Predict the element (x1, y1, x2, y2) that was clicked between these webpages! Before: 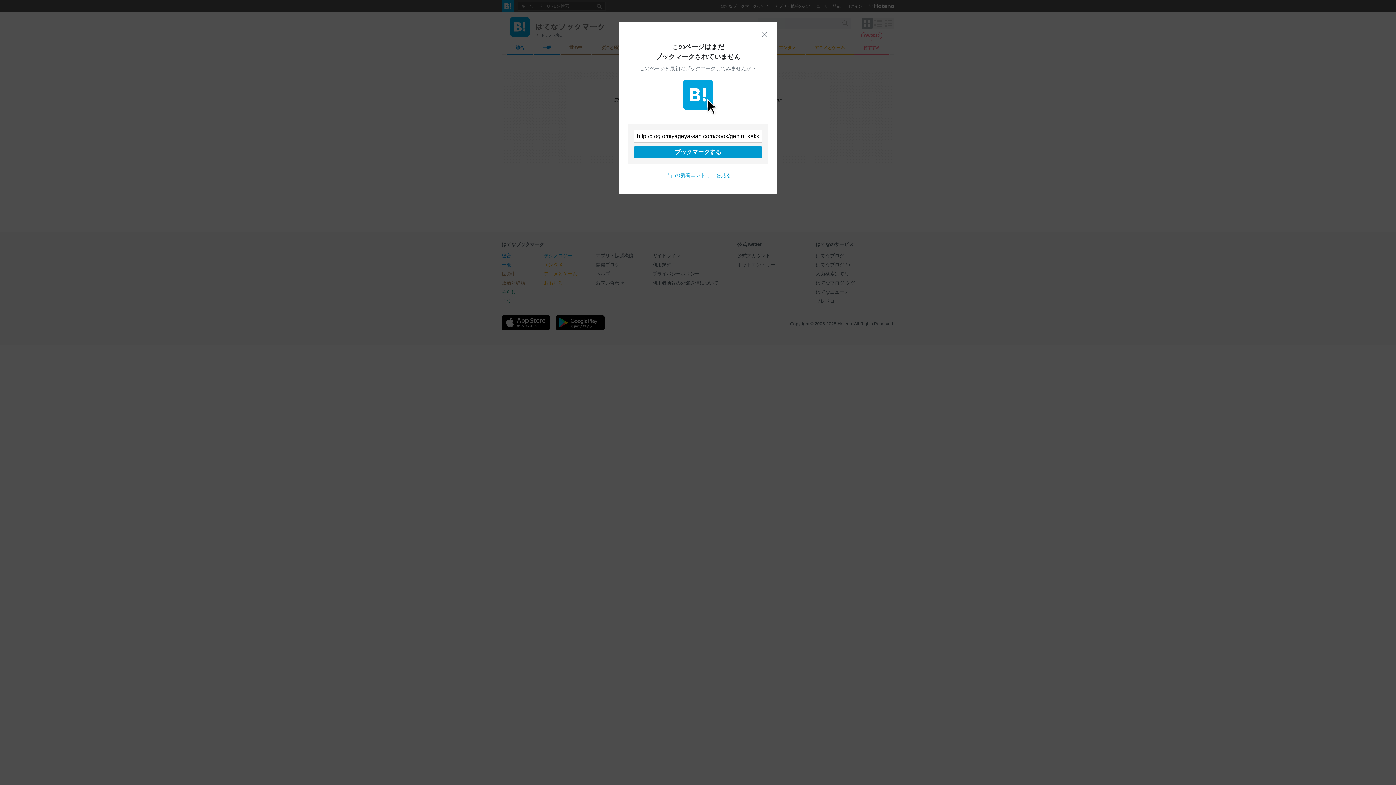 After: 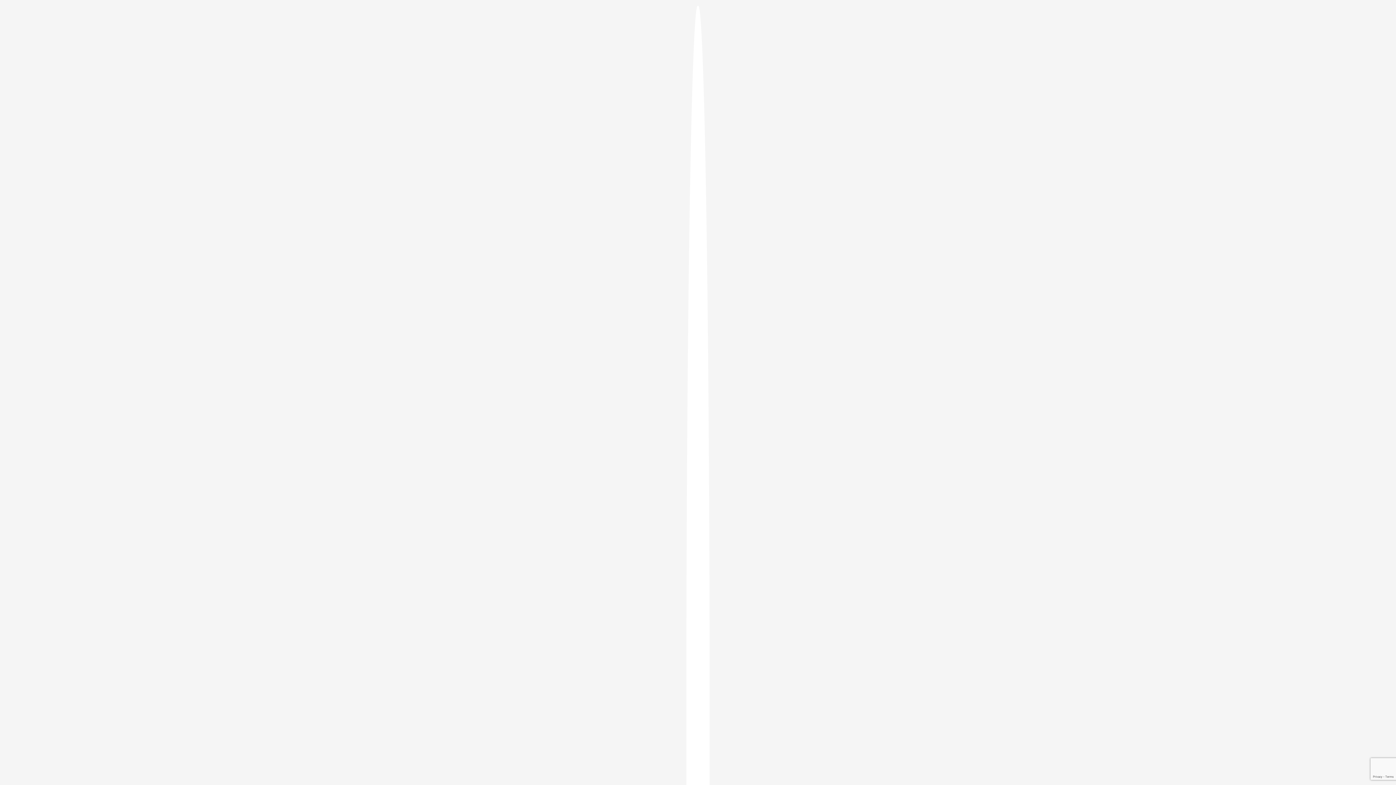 Action: bbox: (633, 146, 762, 158) label: ブックマークする